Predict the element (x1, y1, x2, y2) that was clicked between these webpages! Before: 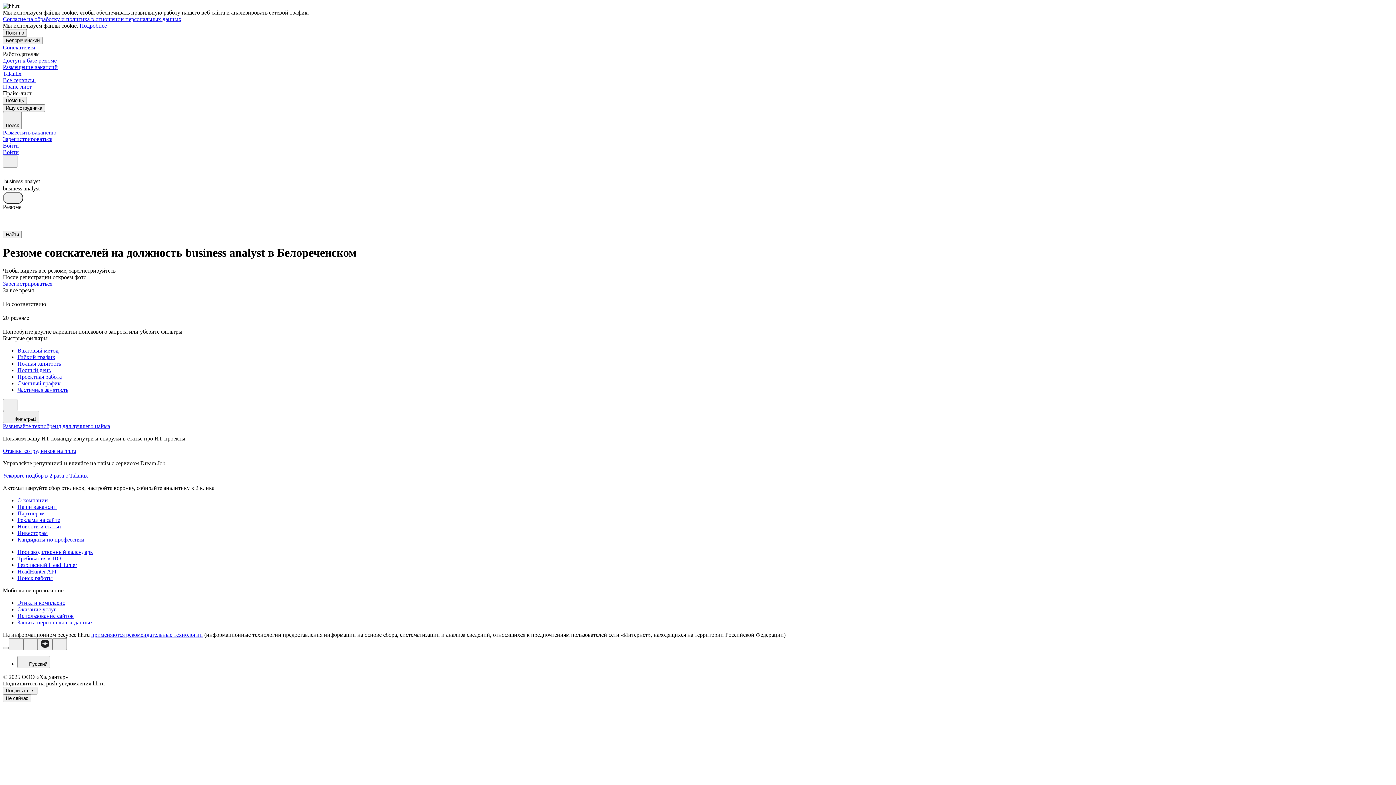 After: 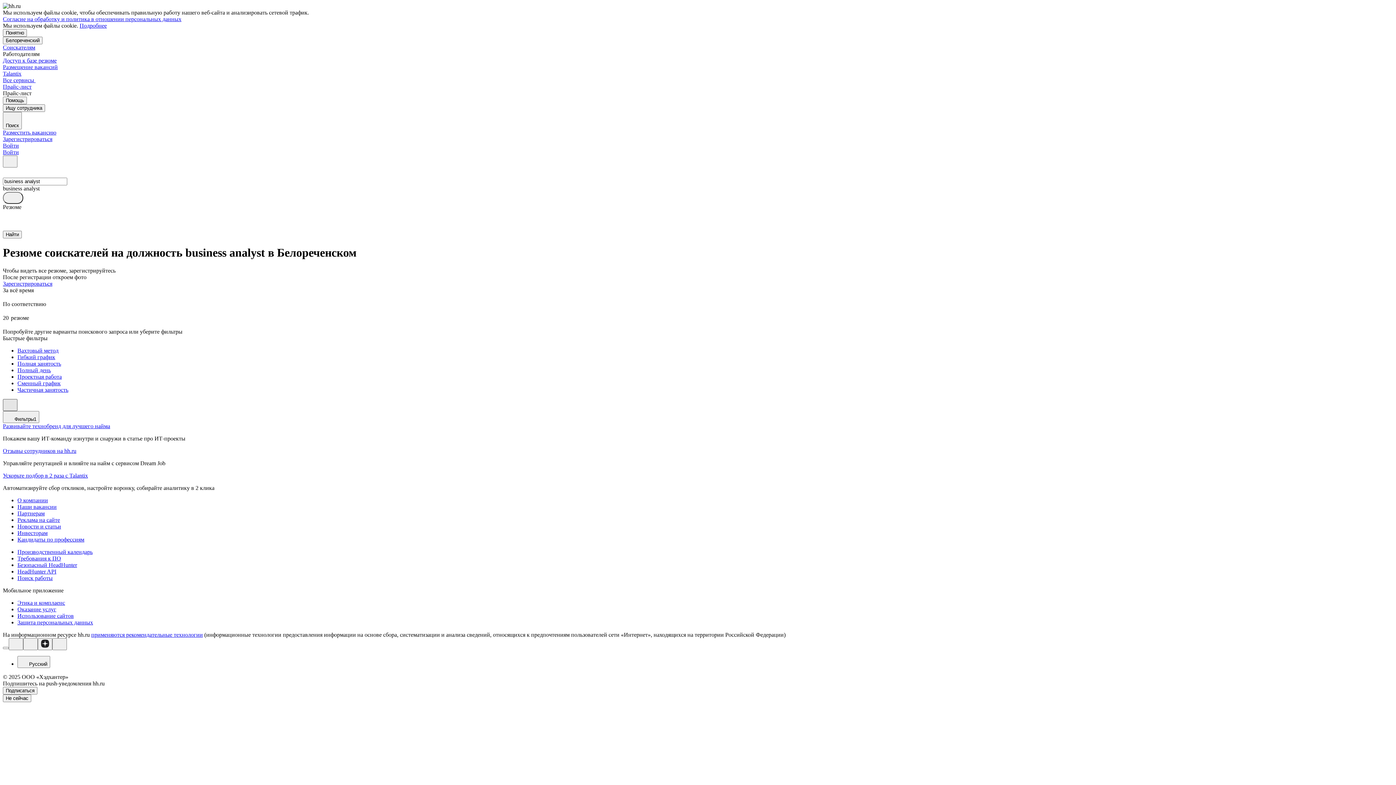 Action: bbox: (2, 399, 17, 411)